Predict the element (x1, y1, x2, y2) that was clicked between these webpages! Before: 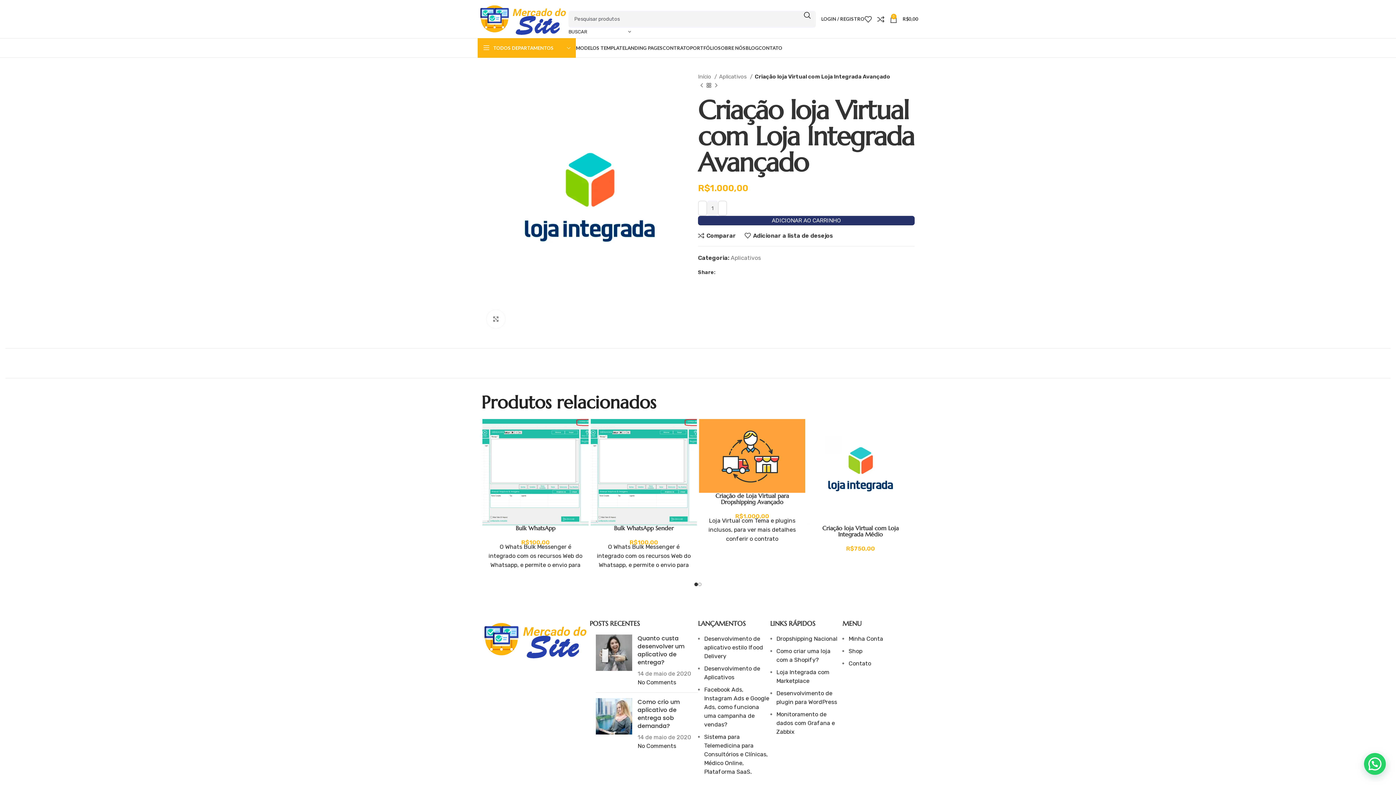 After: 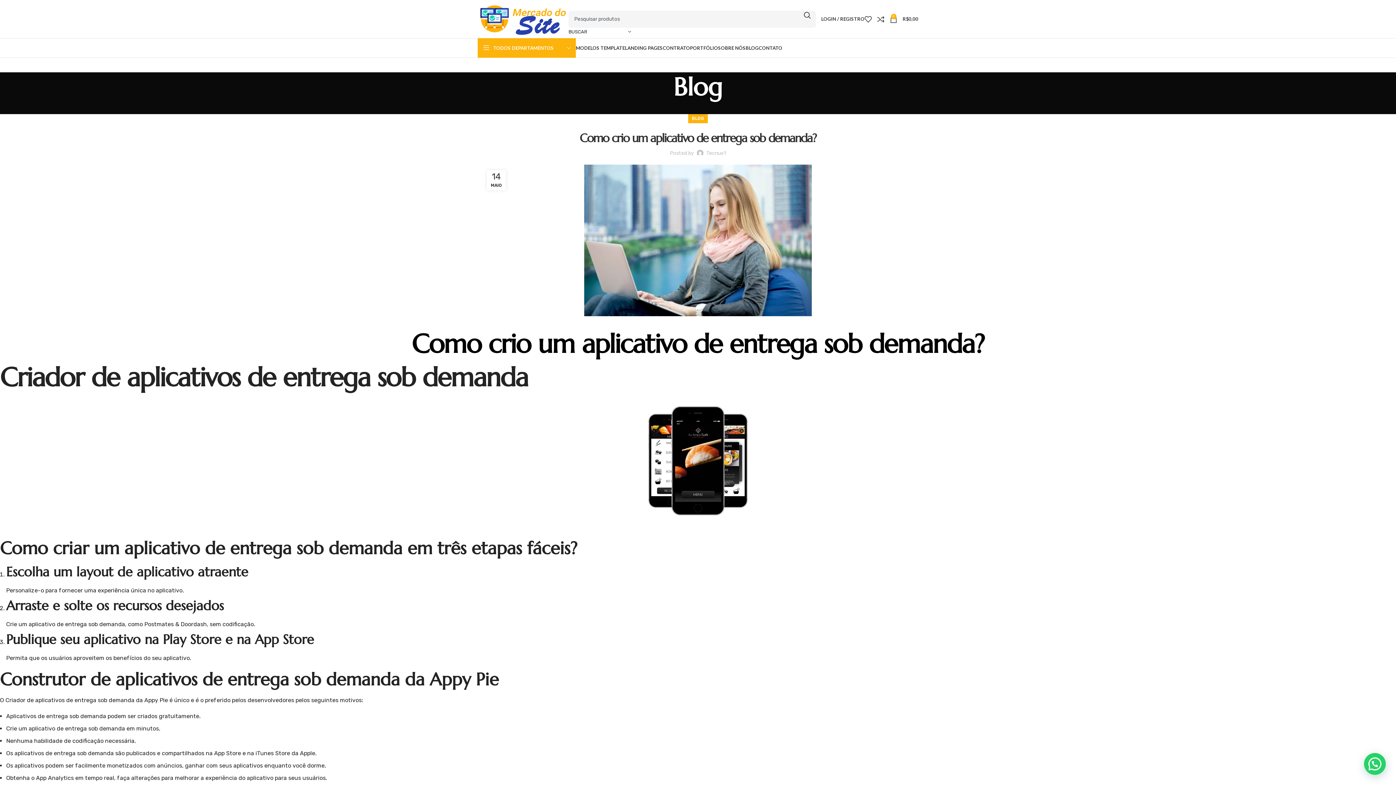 Action: bbox: (637, 698, 680, 730) label: Como crio um aplicativo de entrega sob demanda?